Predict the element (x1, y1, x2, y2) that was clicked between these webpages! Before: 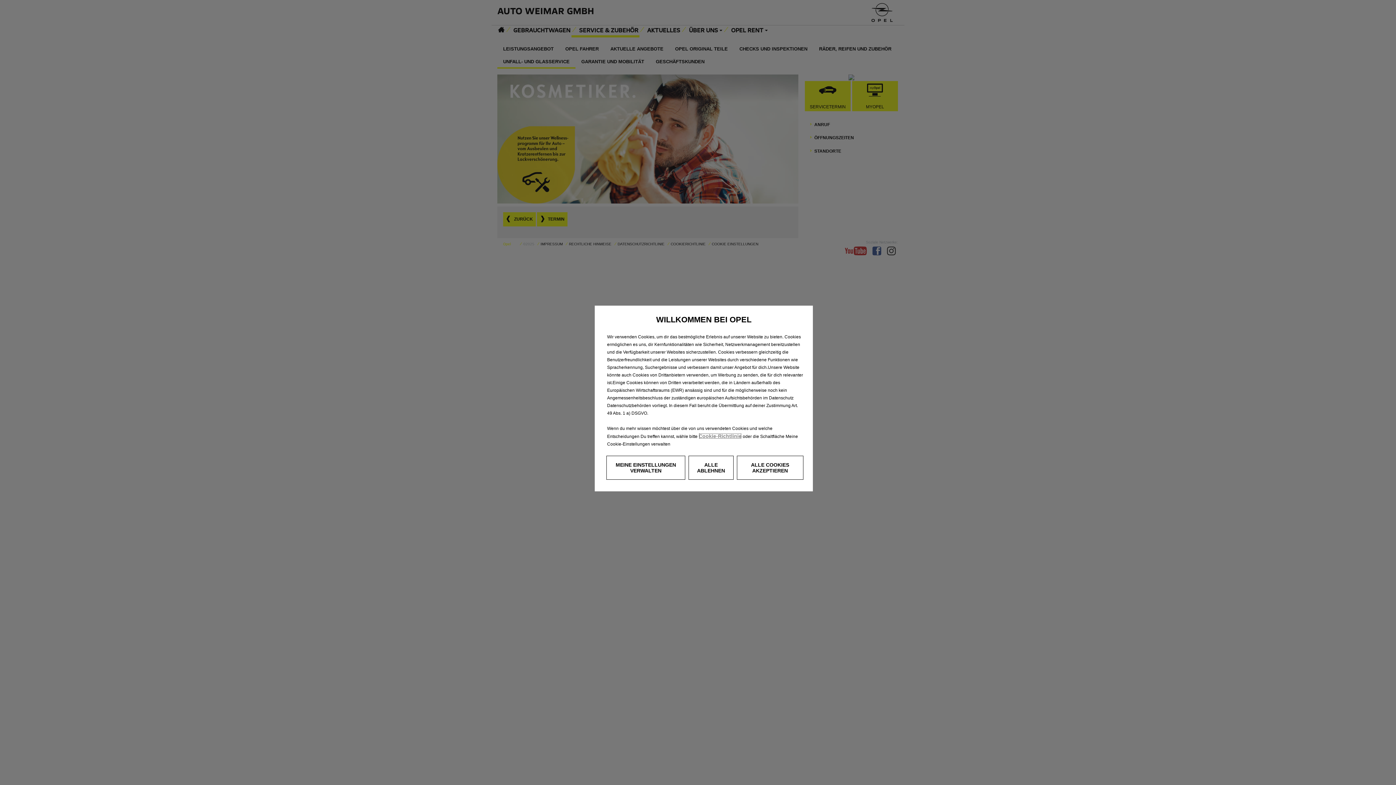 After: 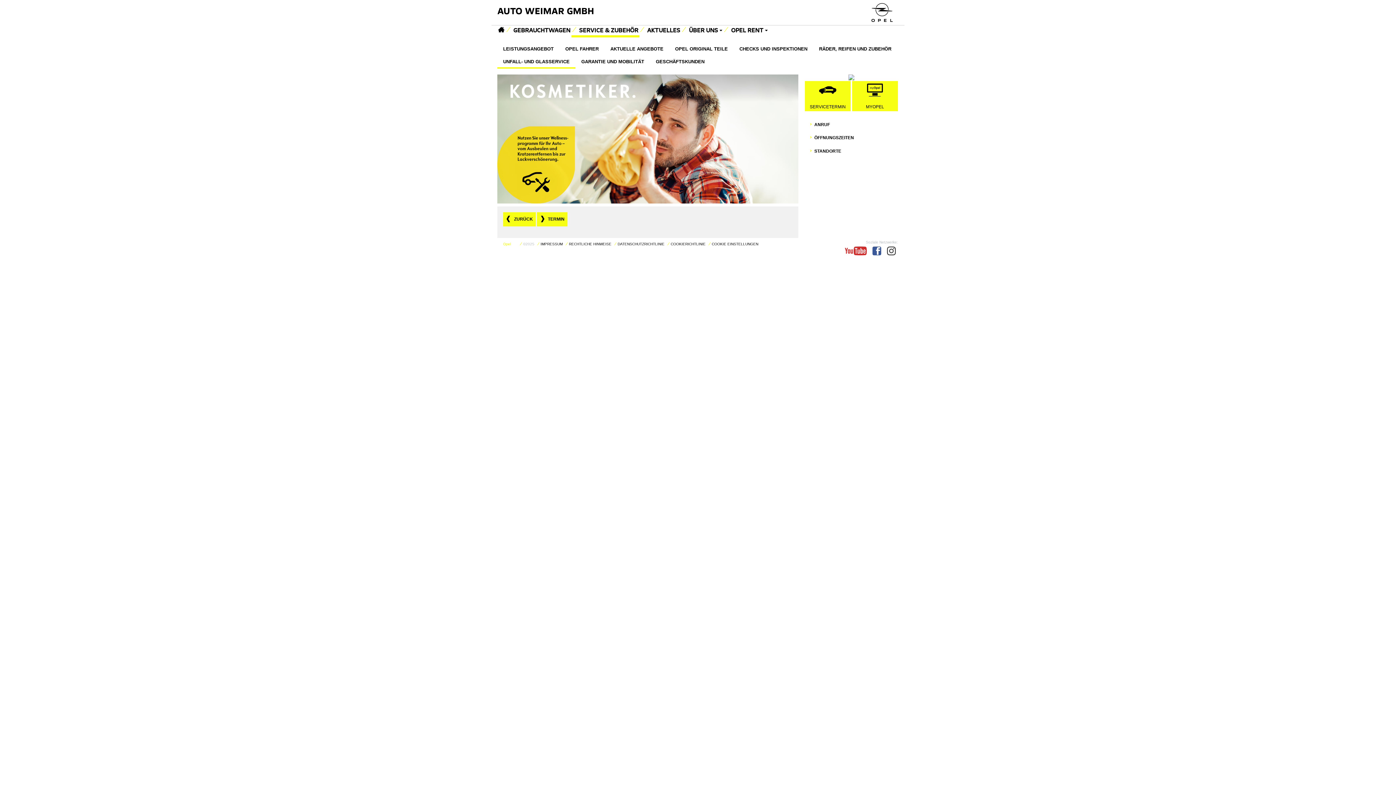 Action: bbox: (688, 456, 733, 480) label: ALLE ABLEHNEN